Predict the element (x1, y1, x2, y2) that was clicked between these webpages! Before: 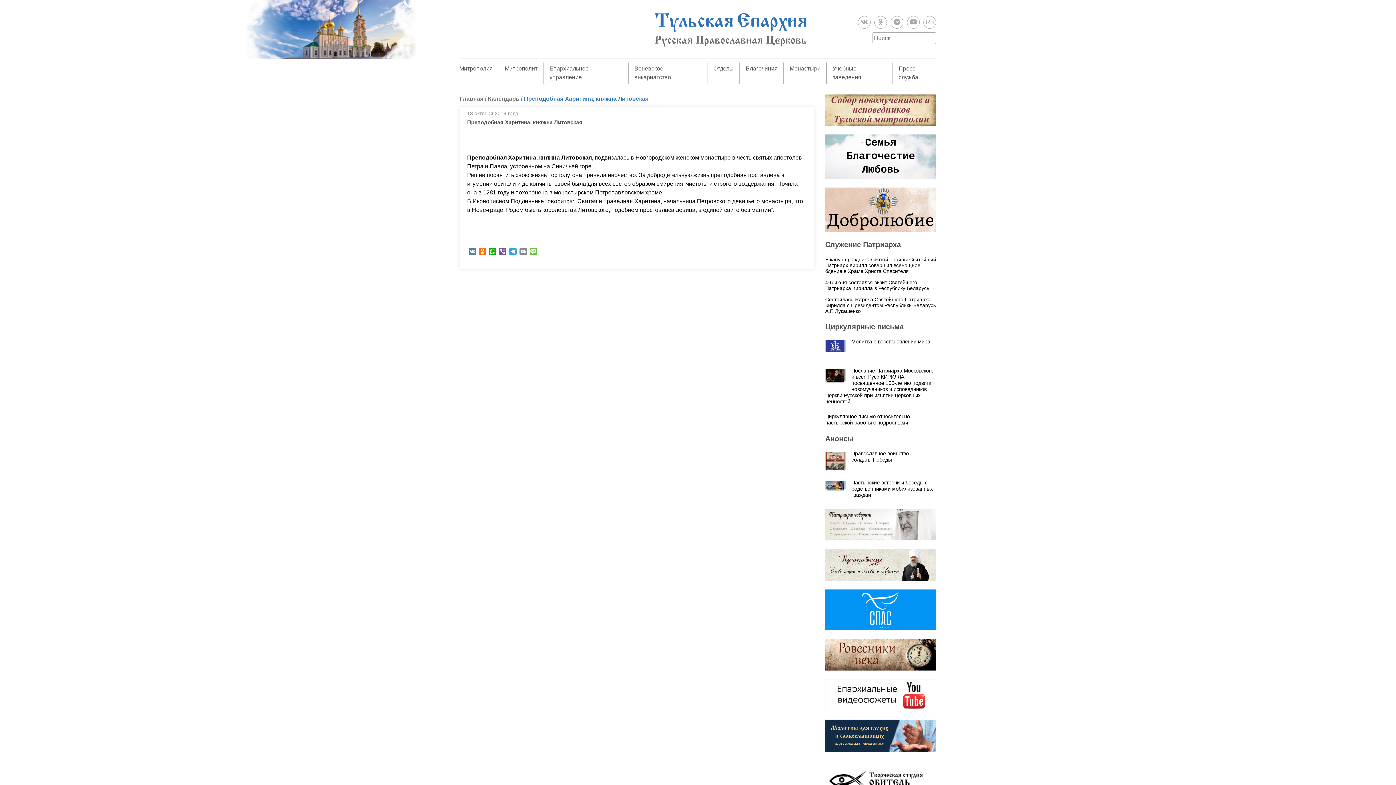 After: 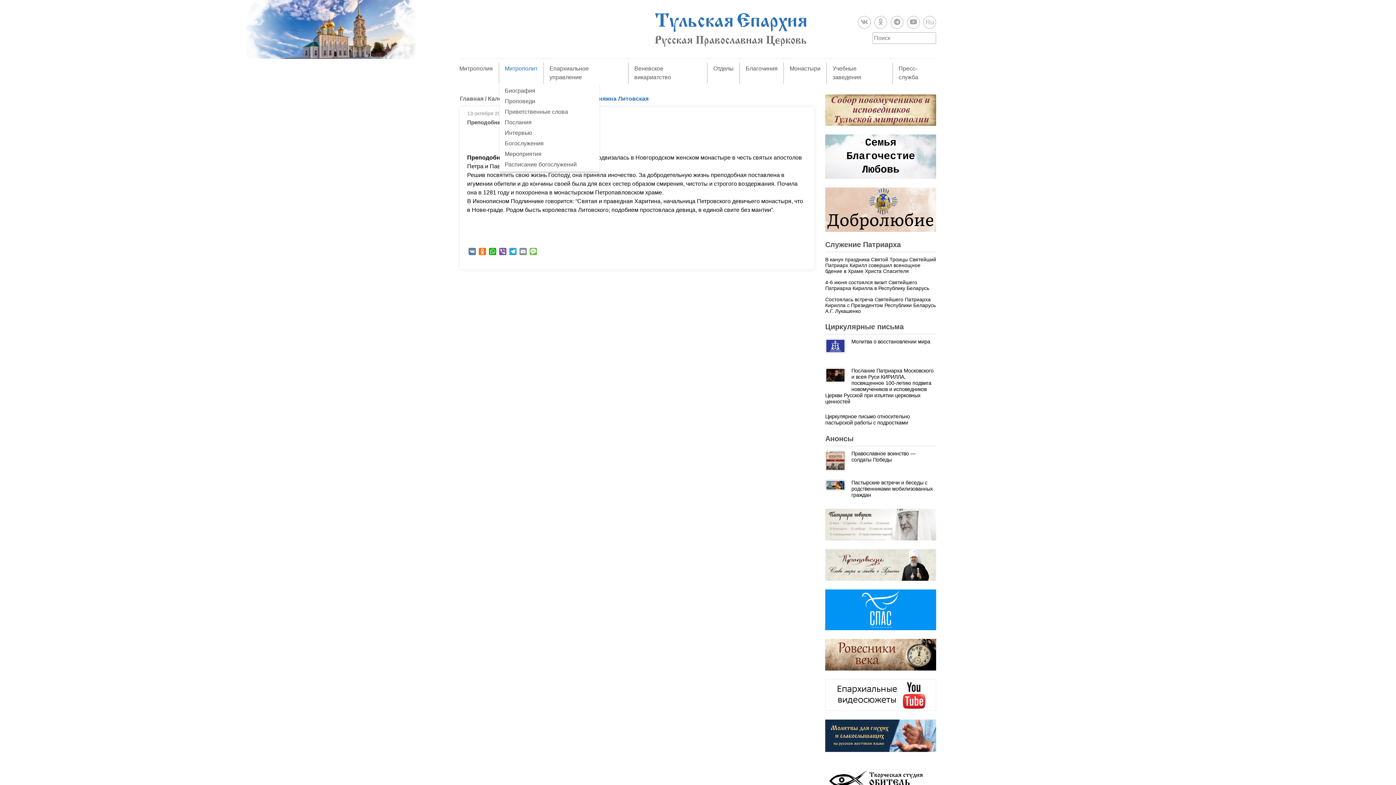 Action: bbox: (504, 64, 537, 73) label: Митрополит